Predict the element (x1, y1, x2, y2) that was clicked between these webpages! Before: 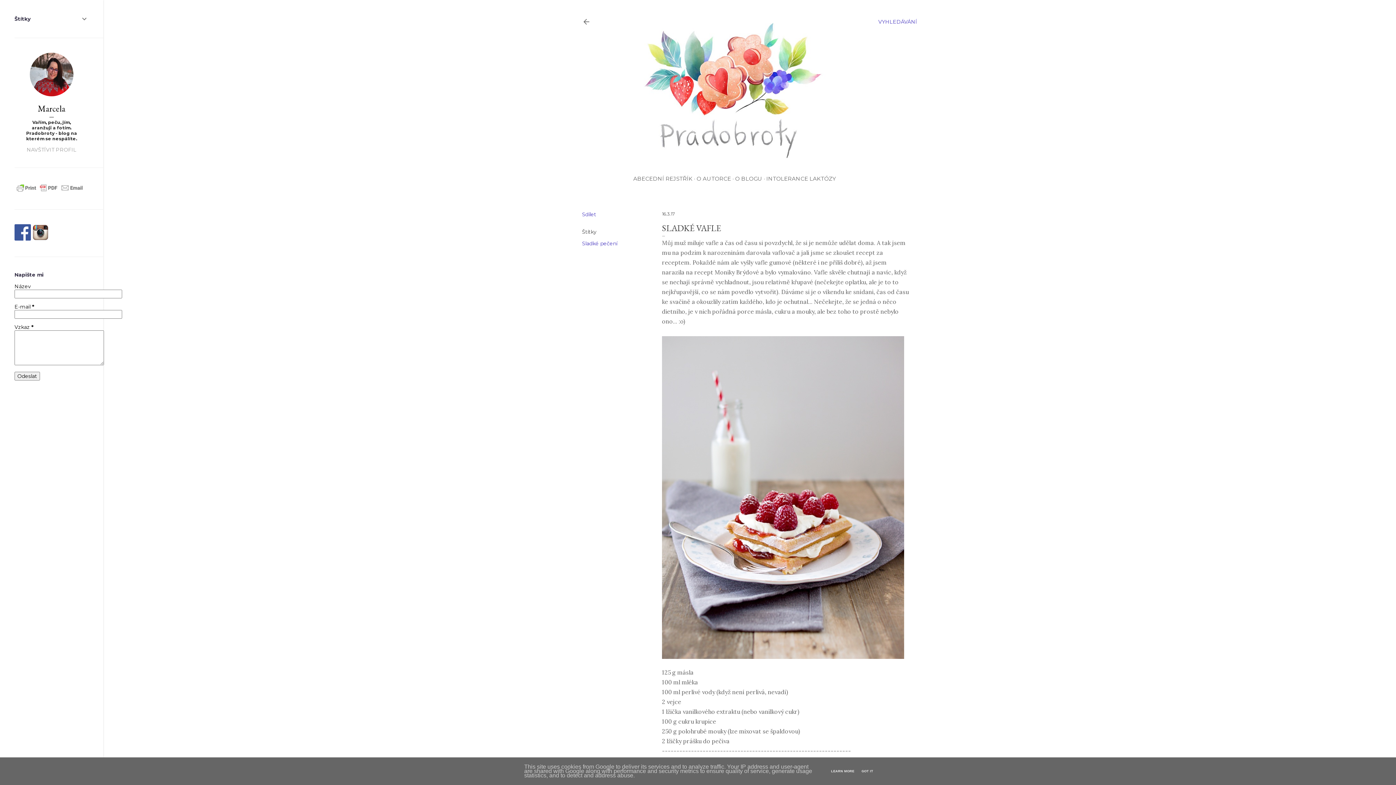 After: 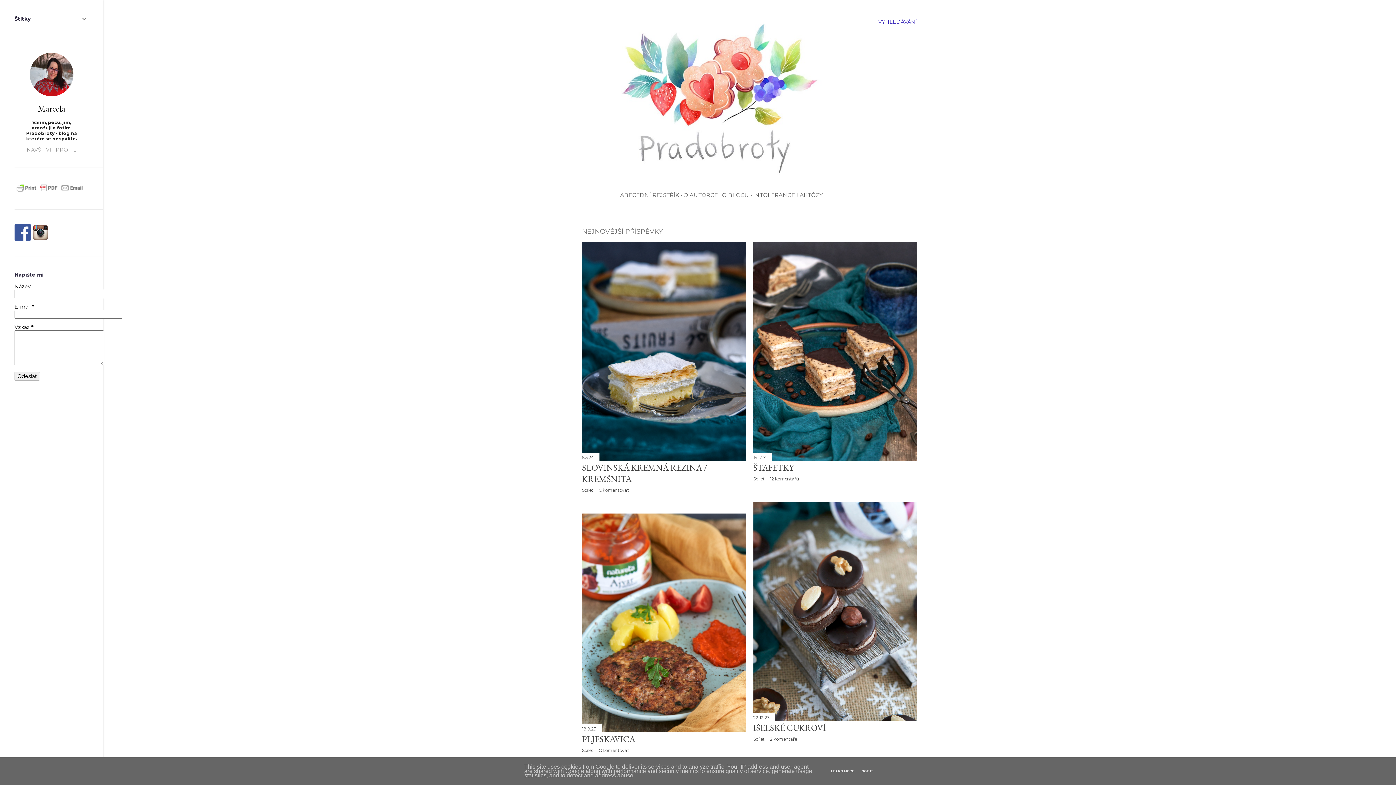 Action: bbox: (608, 169, 861, 173)